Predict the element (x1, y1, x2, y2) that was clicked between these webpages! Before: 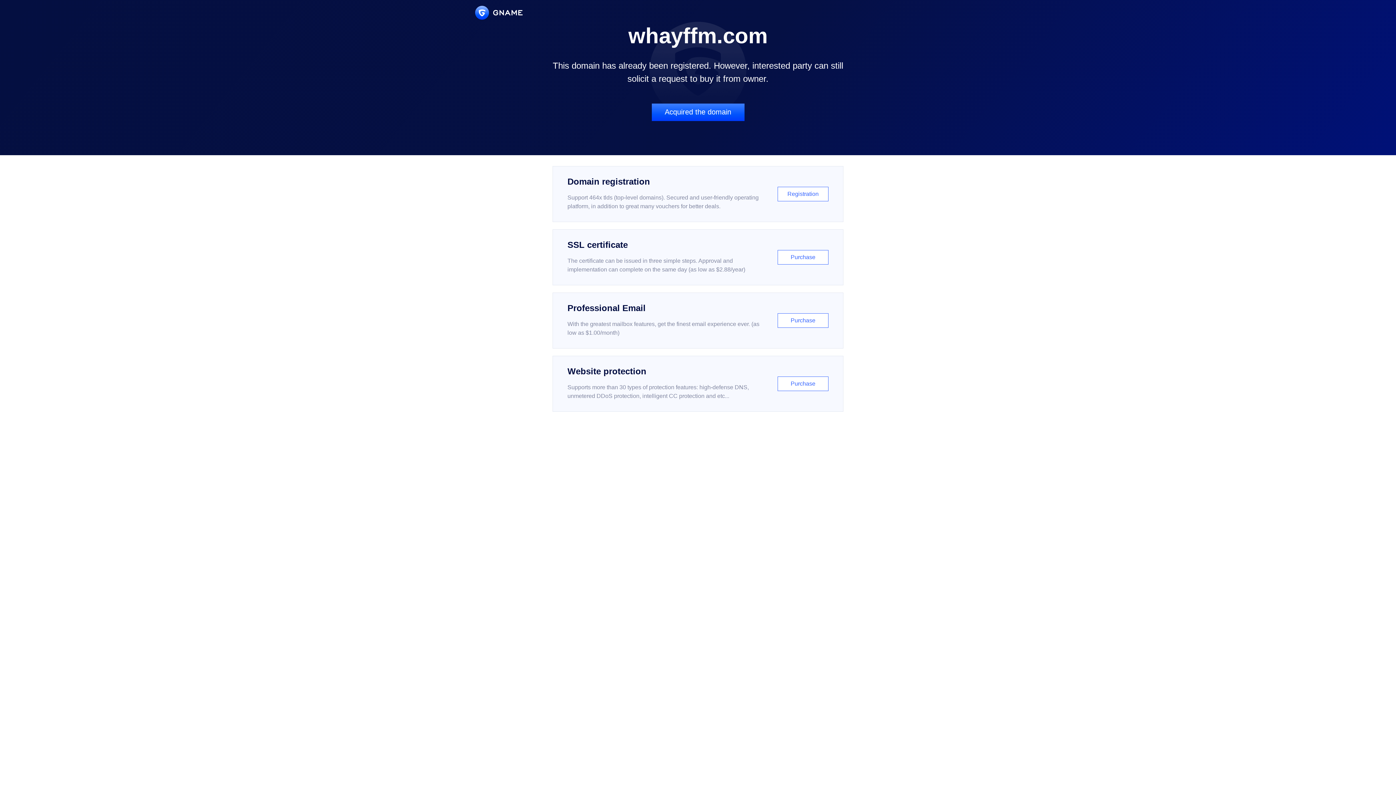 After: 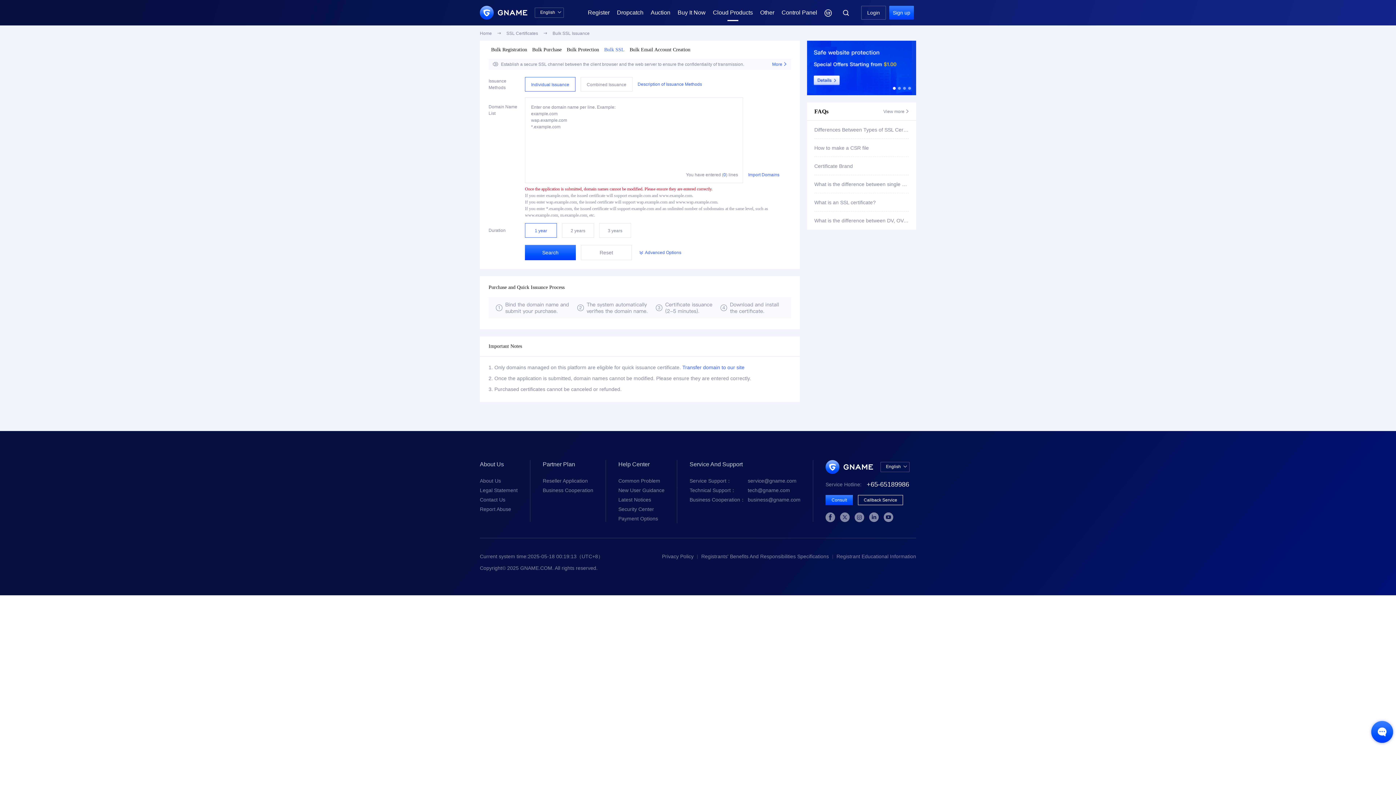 Action: bbox: (552, 229, 843, 285) label: SSL certificate

The certificate can be issued in three simple steps. Approval and implementation can complete on the same day (as low as $2.88/year)

Purchase